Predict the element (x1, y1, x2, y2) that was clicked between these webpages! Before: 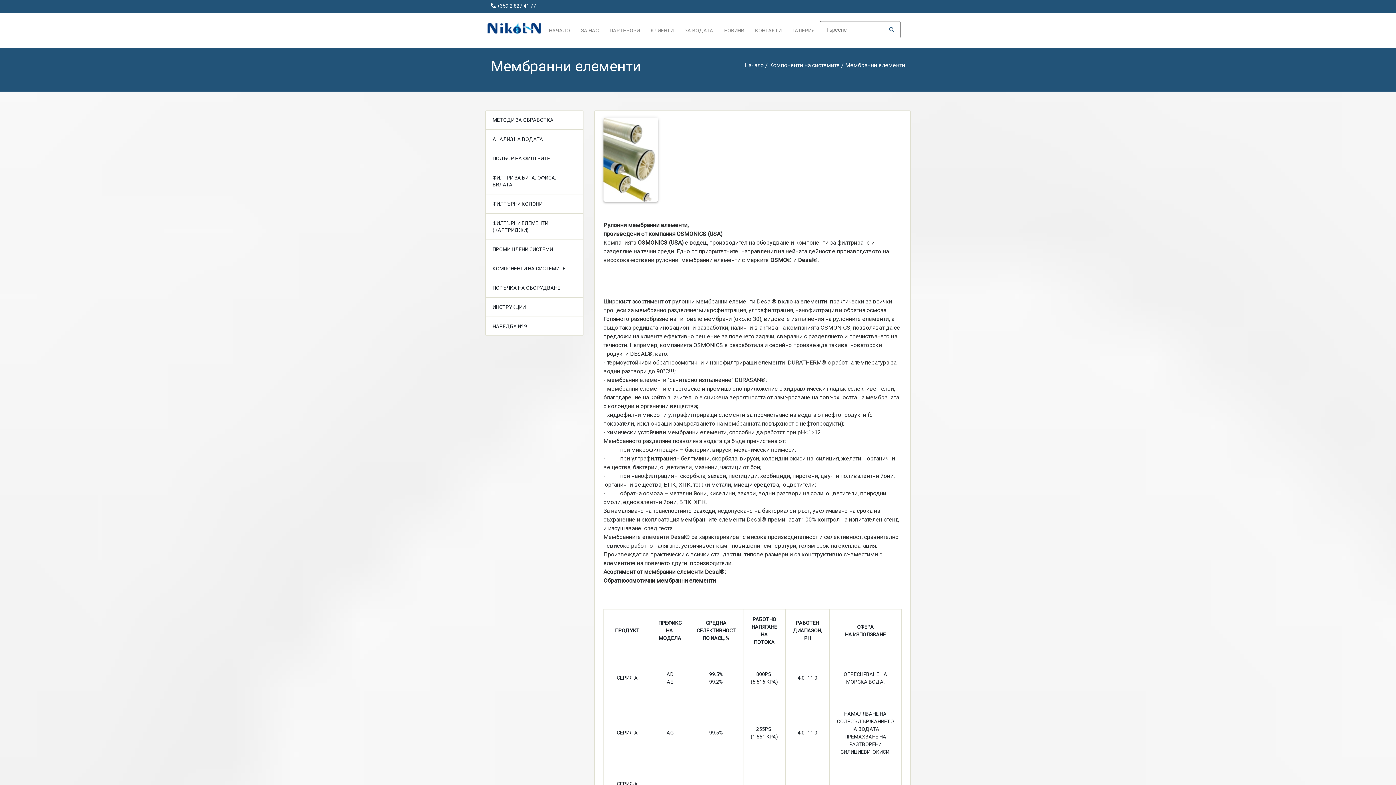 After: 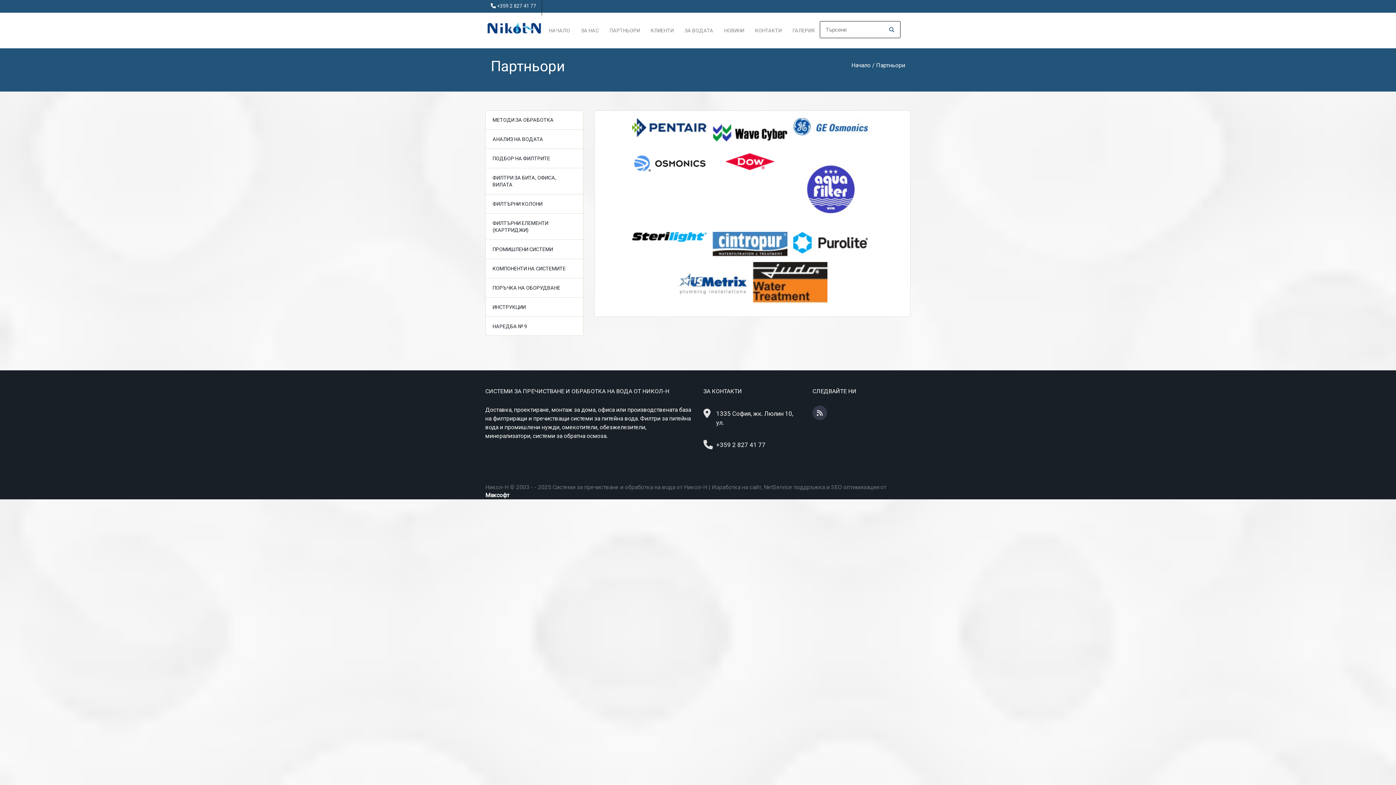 Action: bbox: (609, 27, 640, 33) label: ПАРТНЬОРИ